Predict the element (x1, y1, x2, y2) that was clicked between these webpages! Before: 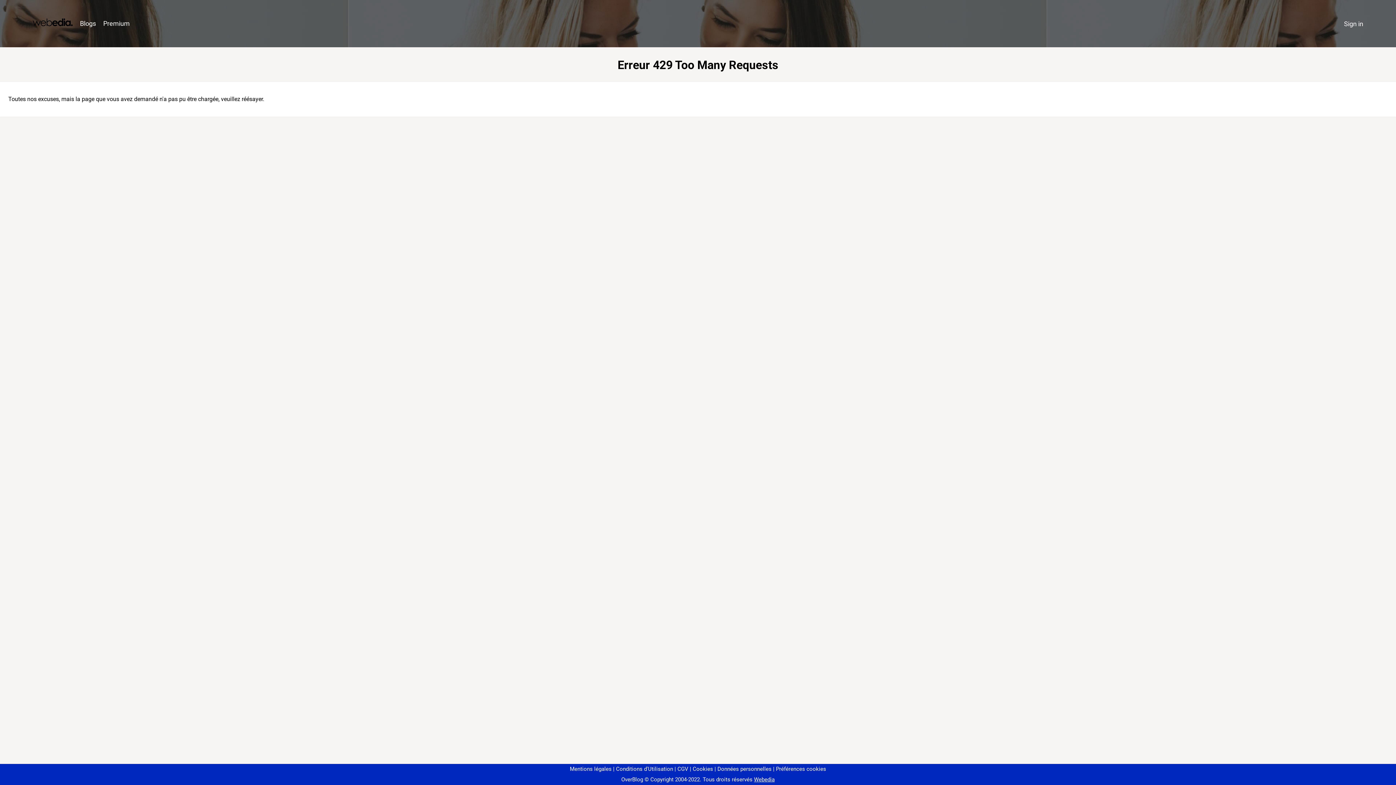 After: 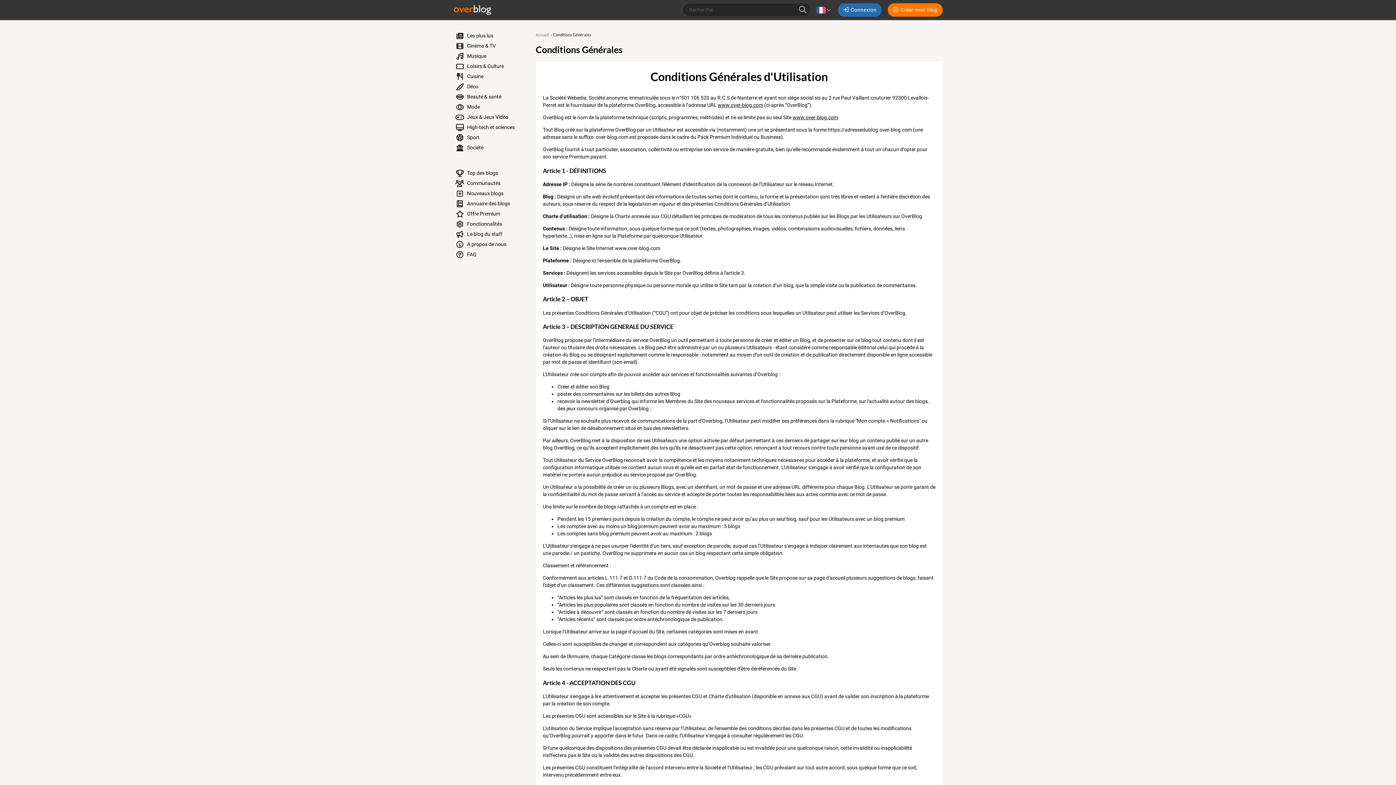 Action: bbox: (613, 766, 673, 772) label: Conditions d'Utilisation